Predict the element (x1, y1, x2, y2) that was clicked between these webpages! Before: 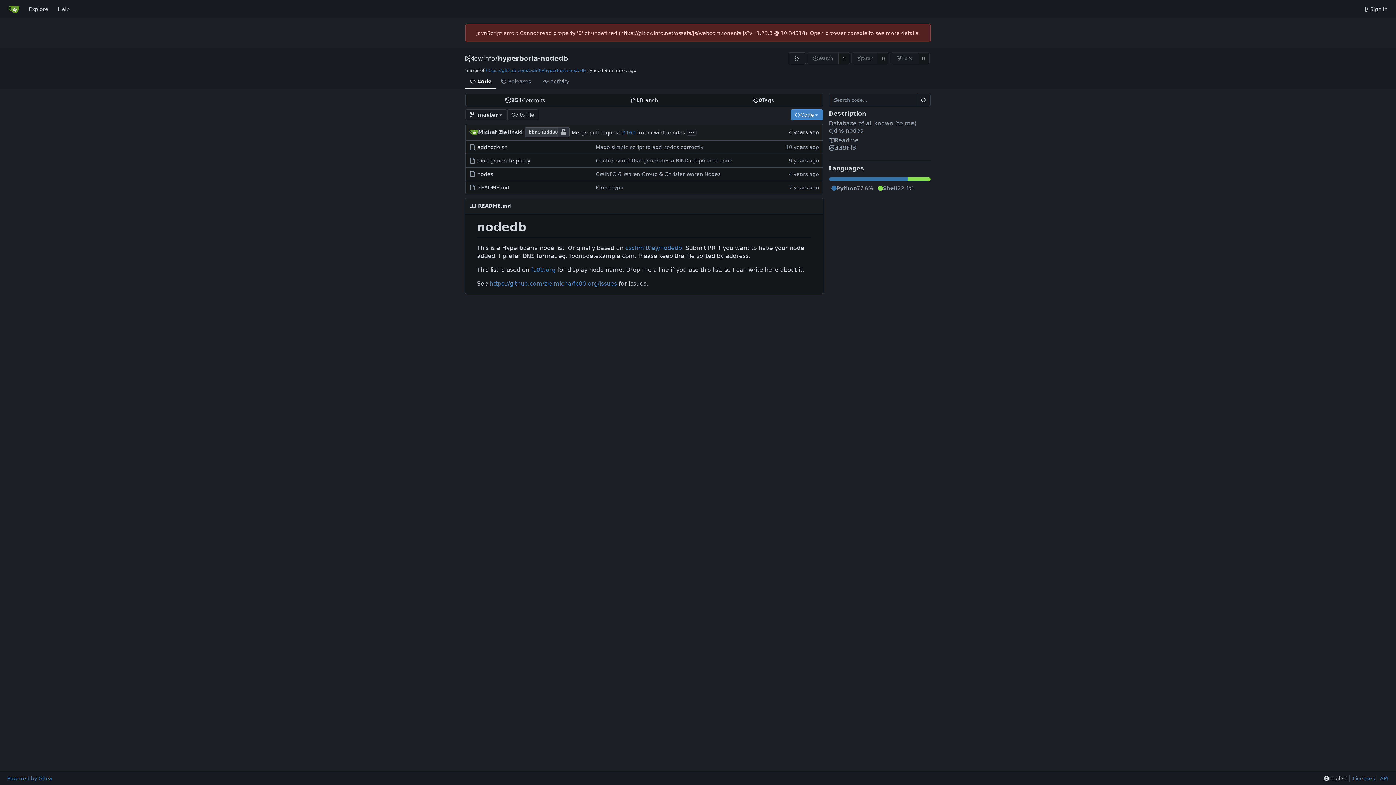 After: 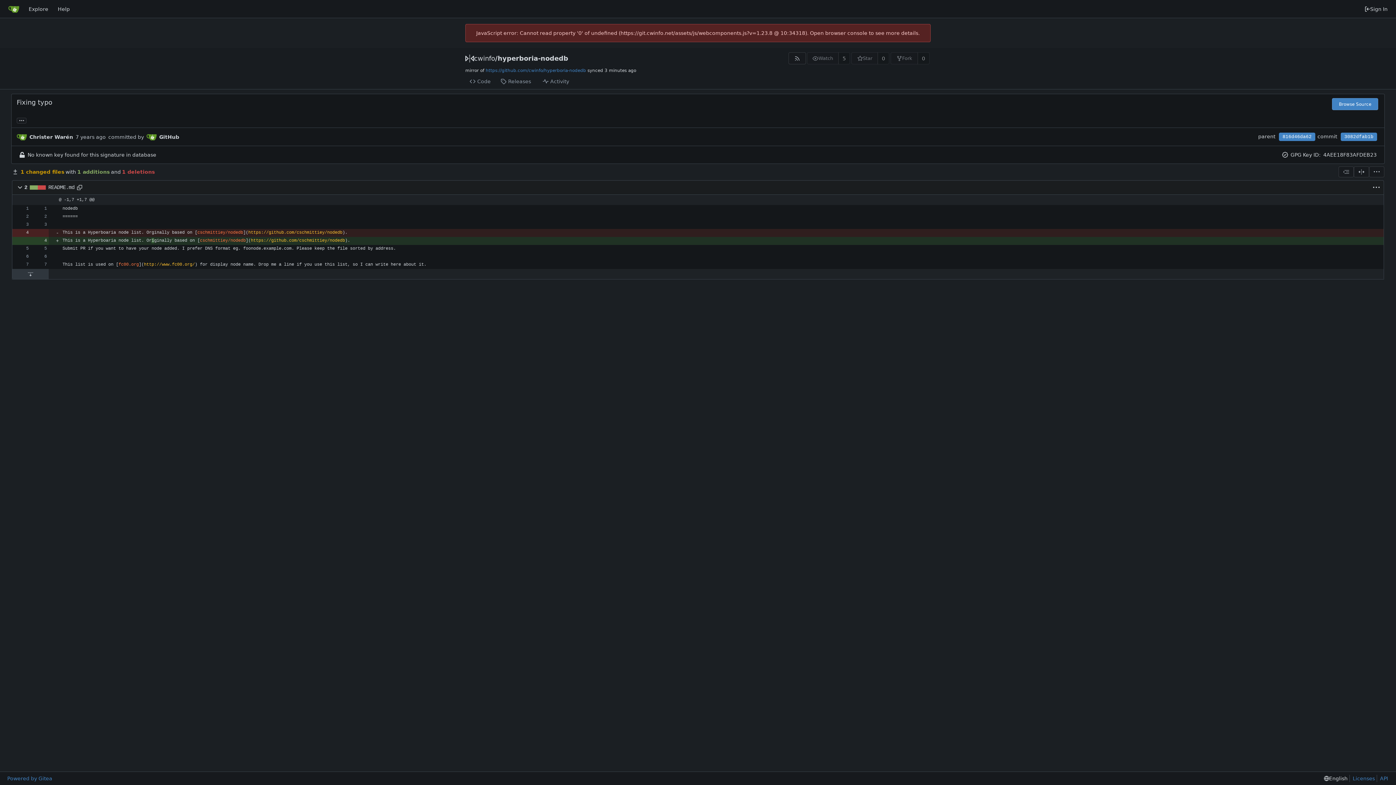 Action: label: Fixing typo bbox: (596, 184, 623, 190)